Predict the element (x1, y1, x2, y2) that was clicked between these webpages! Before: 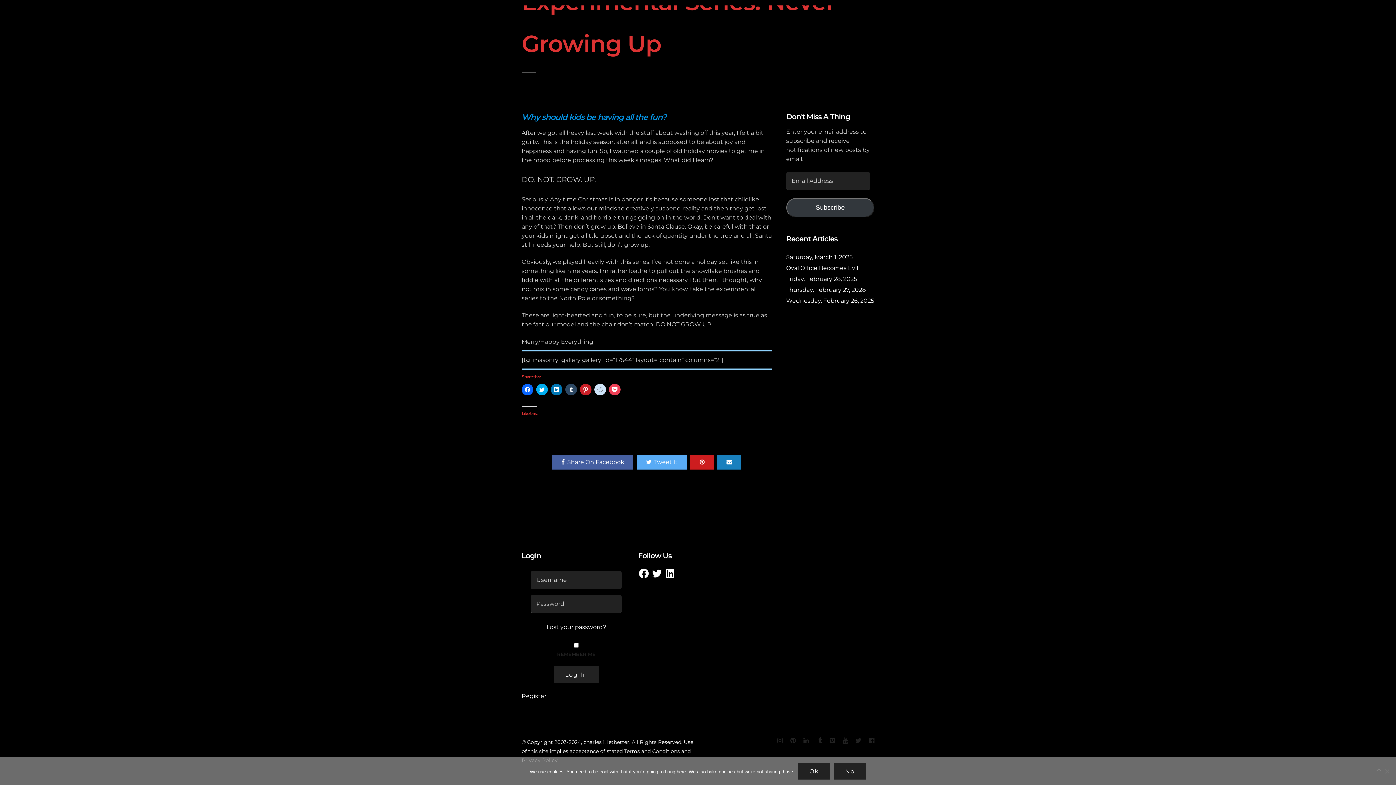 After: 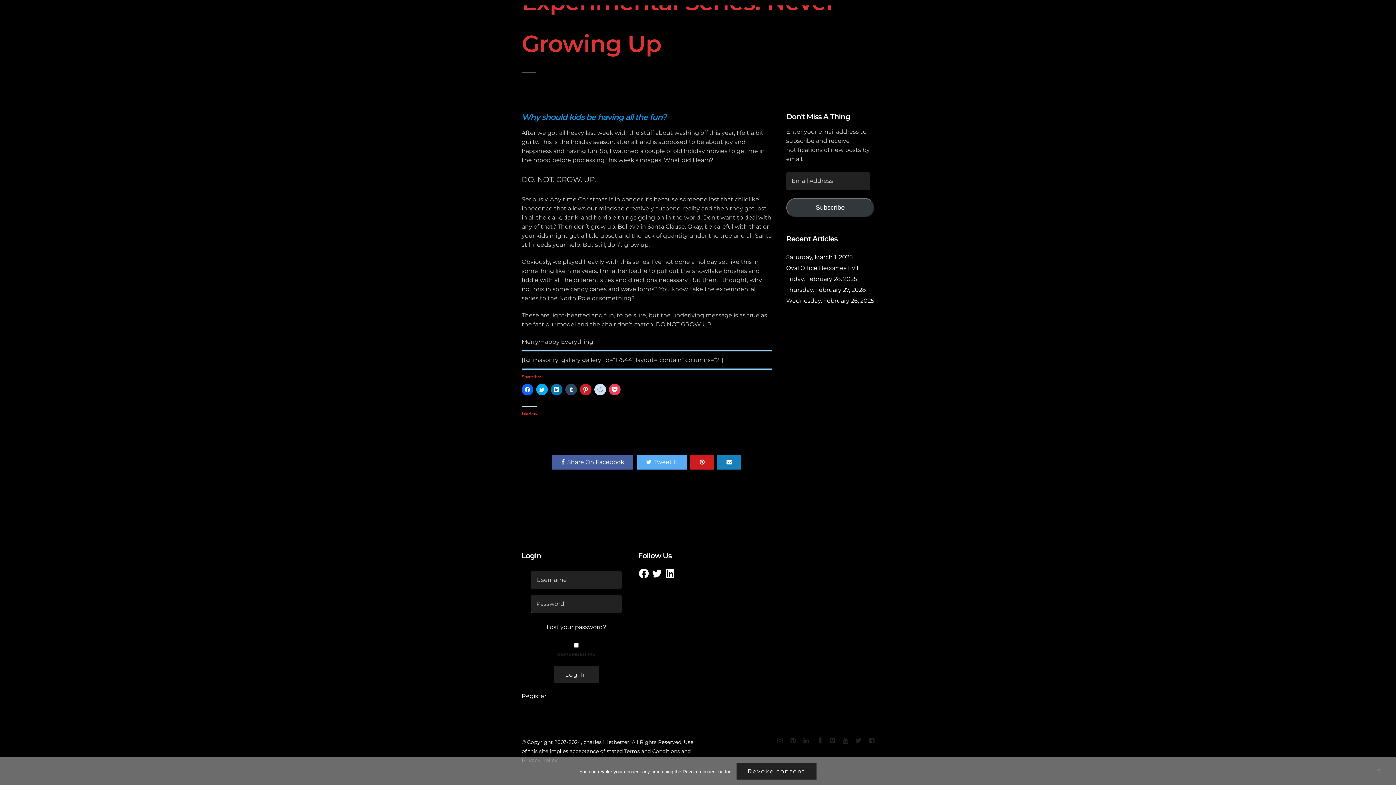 Action: label: No bbox: (834, 763, 866, 780)